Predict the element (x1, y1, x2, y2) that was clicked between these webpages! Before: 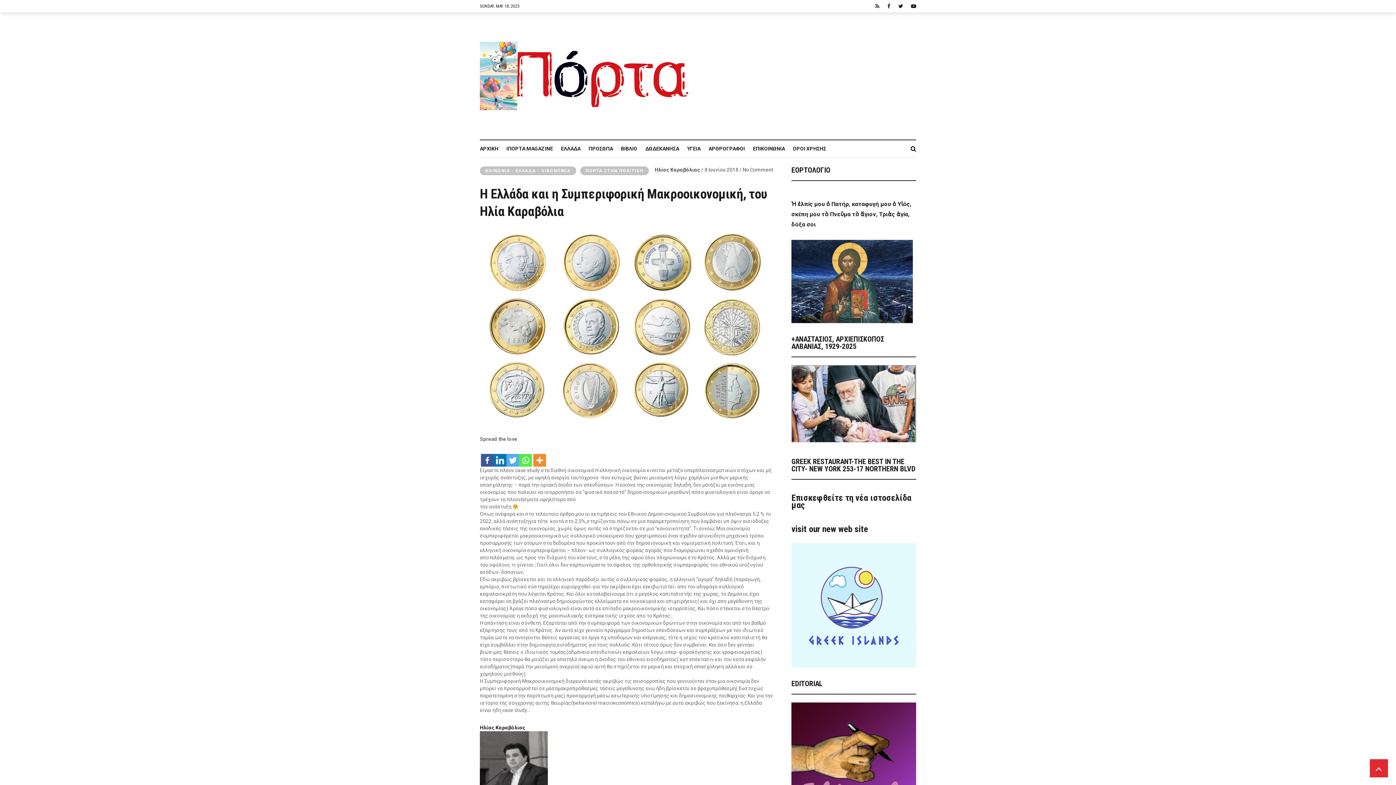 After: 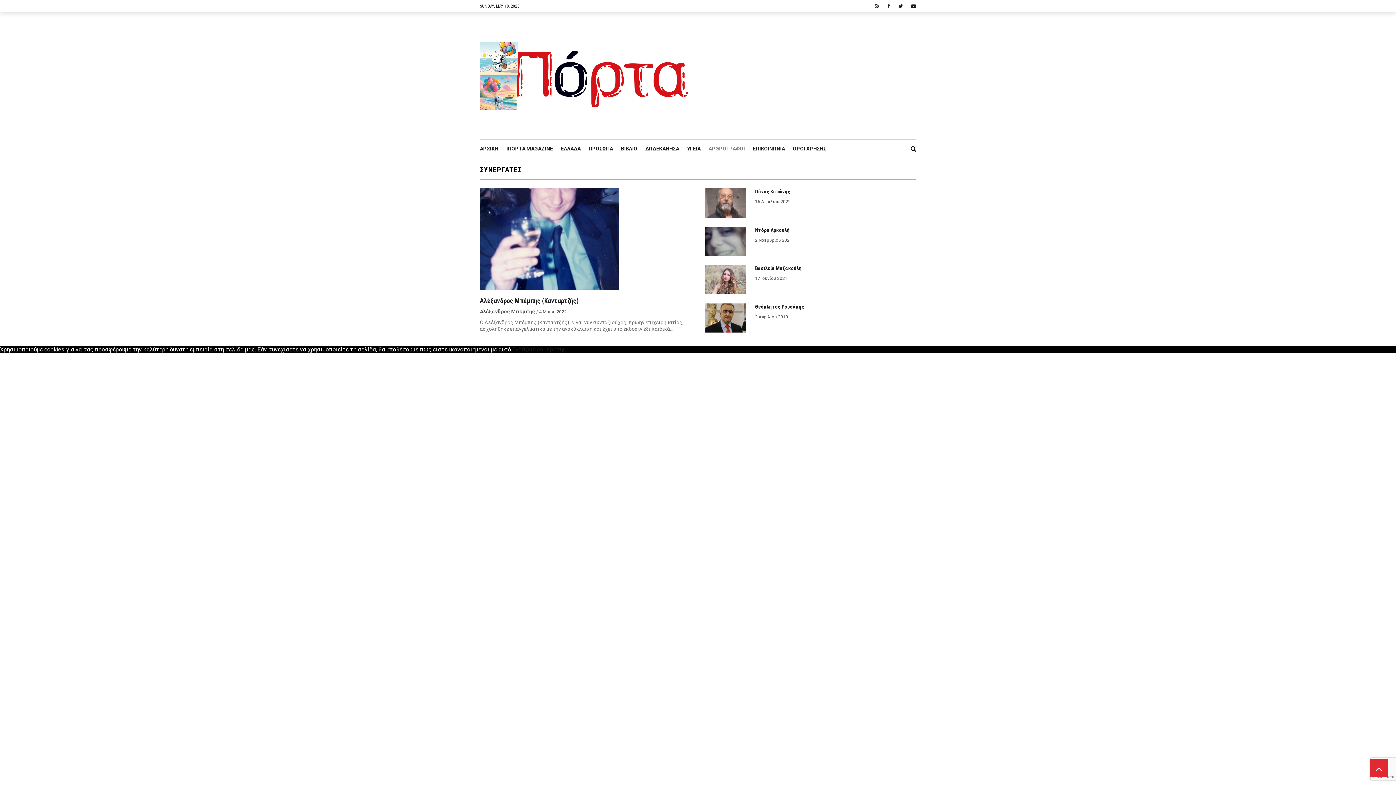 Action: bbox: (708, 140, 753, 157) label: ΑΡΘΡΟΓΡΑΦΟΙ